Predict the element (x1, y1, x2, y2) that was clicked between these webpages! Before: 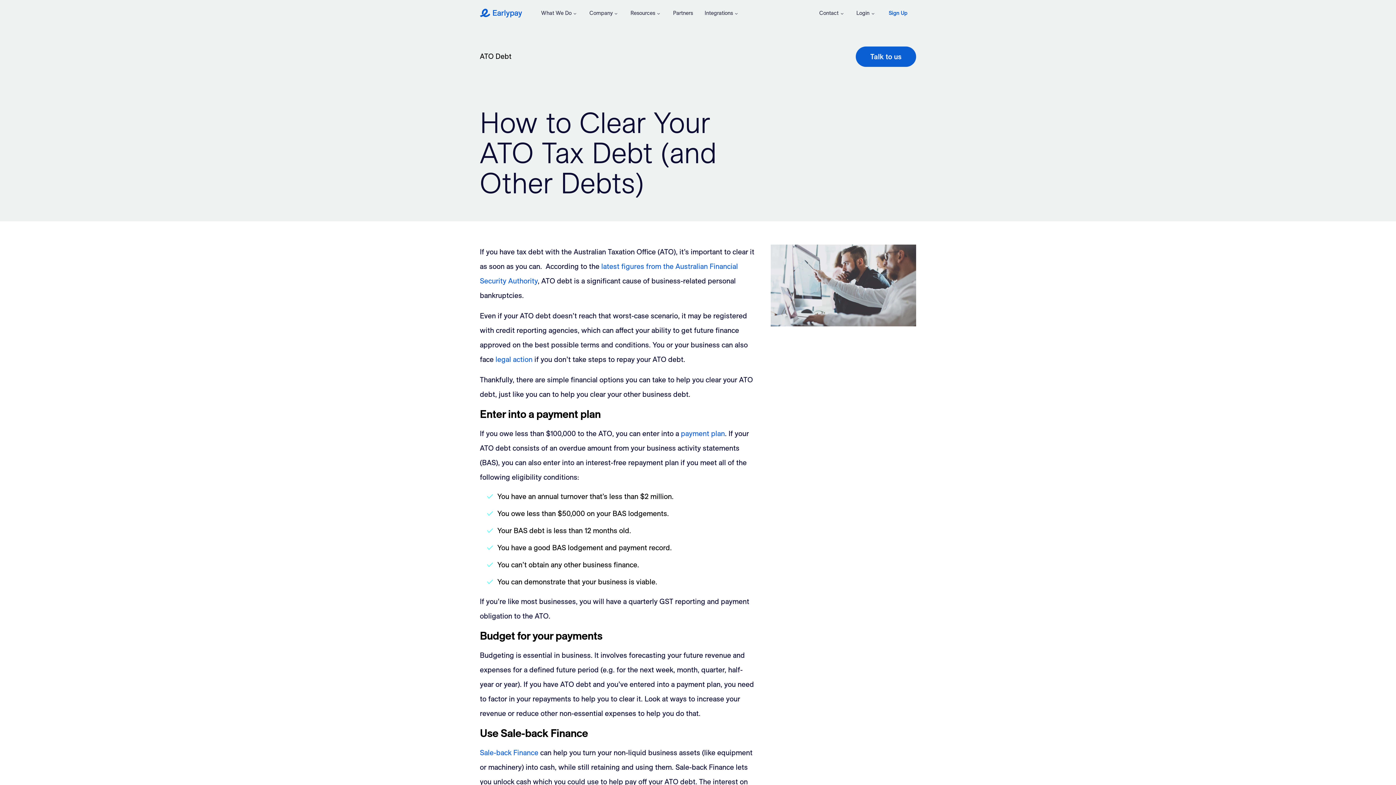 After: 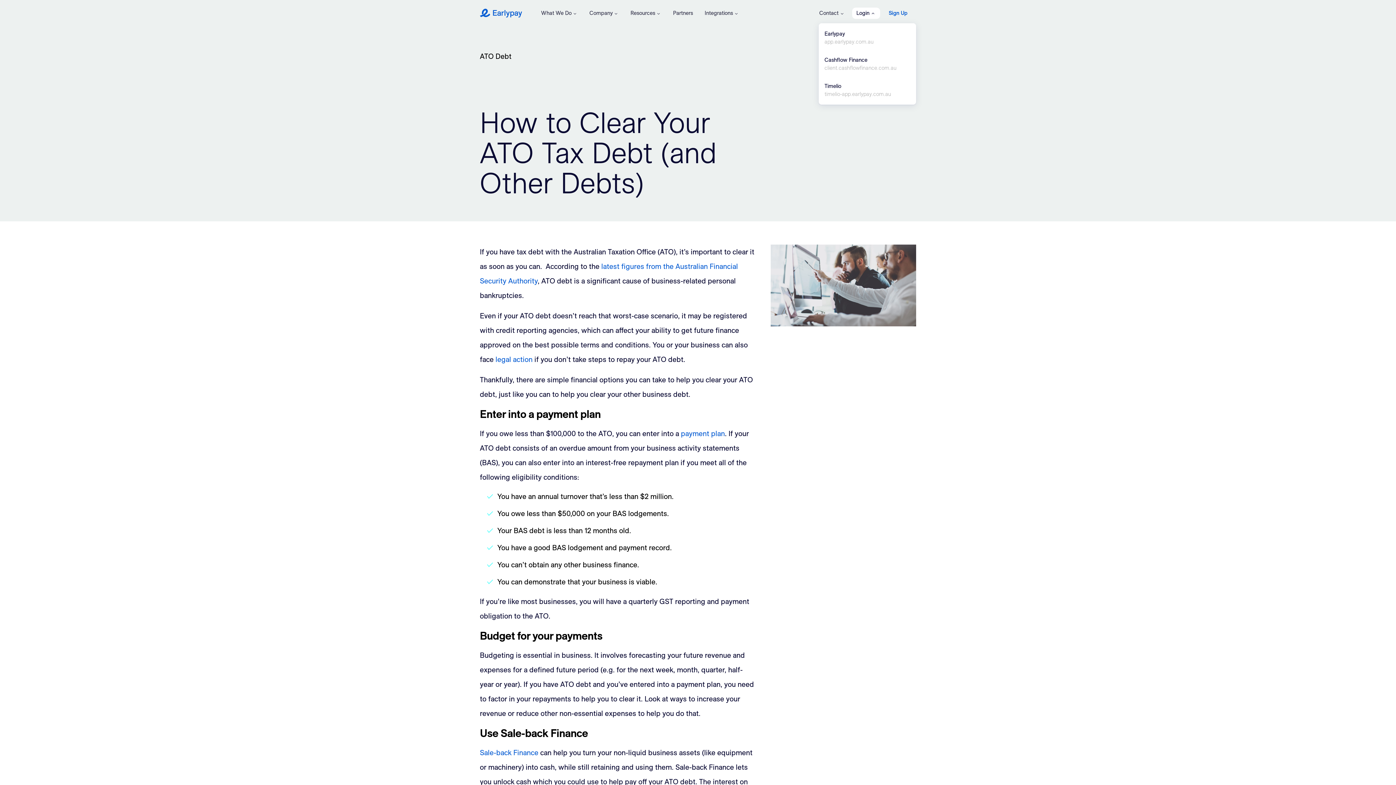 Action: label: Login bbox: (852, 7, 880, 18)